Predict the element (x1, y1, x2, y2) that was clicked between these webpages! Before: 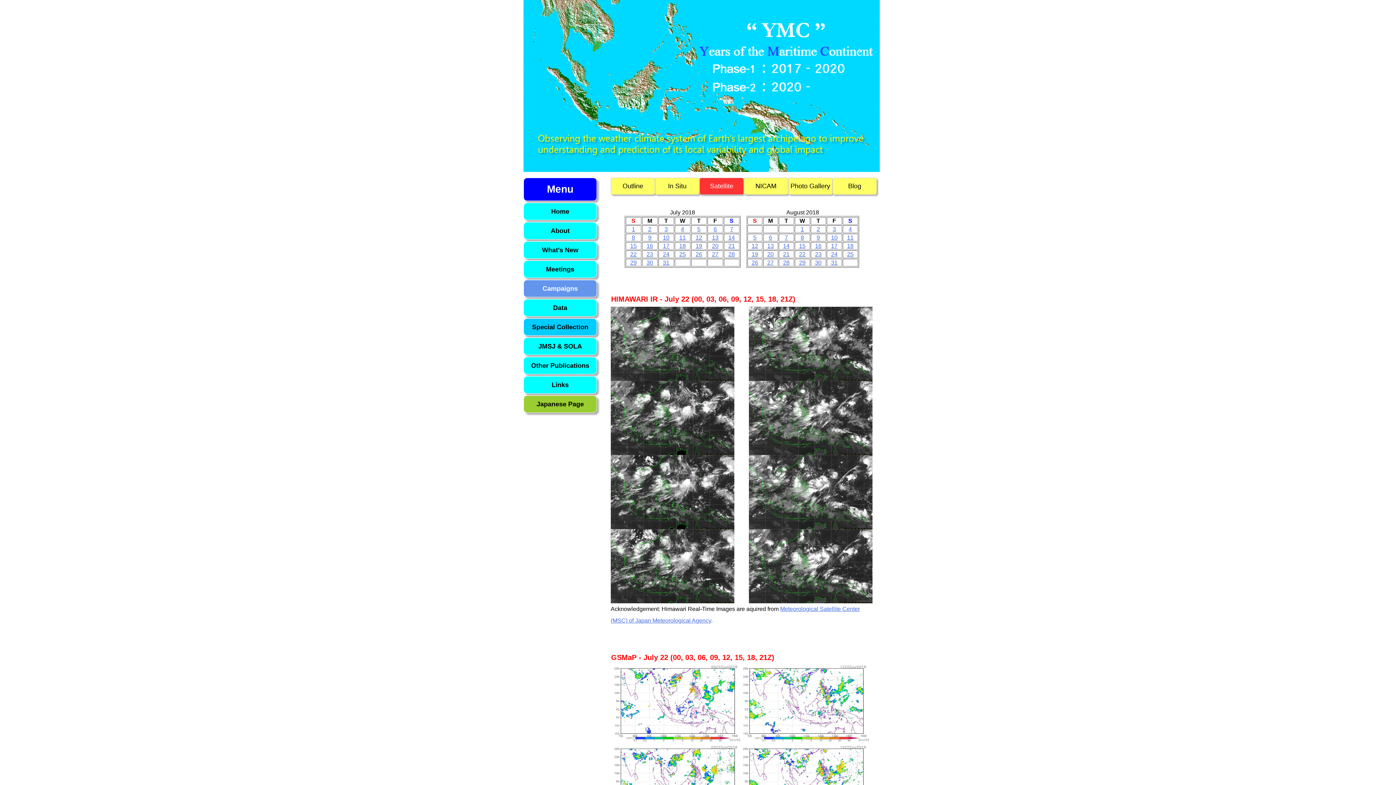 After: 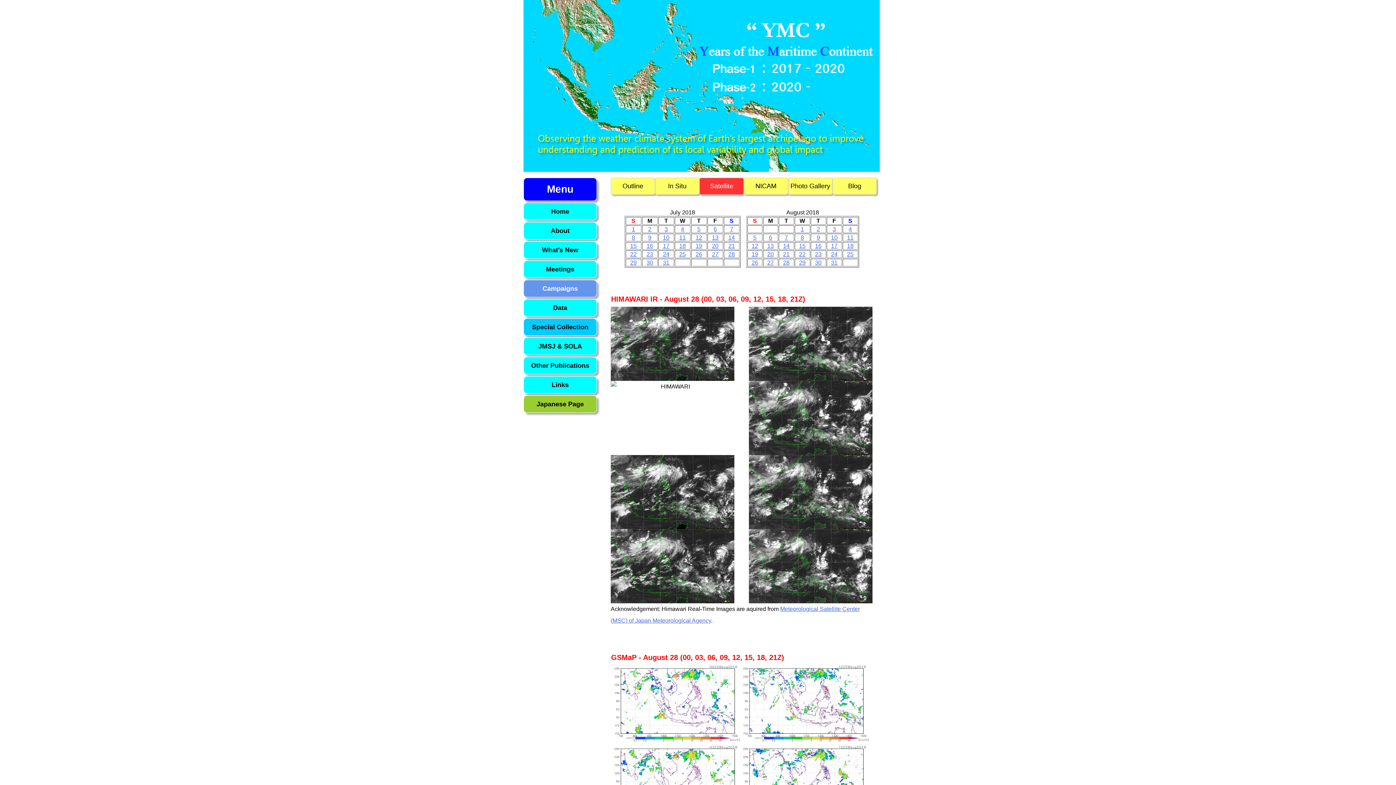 Action: label: 28 bbox: (783, 259, 789, 265)